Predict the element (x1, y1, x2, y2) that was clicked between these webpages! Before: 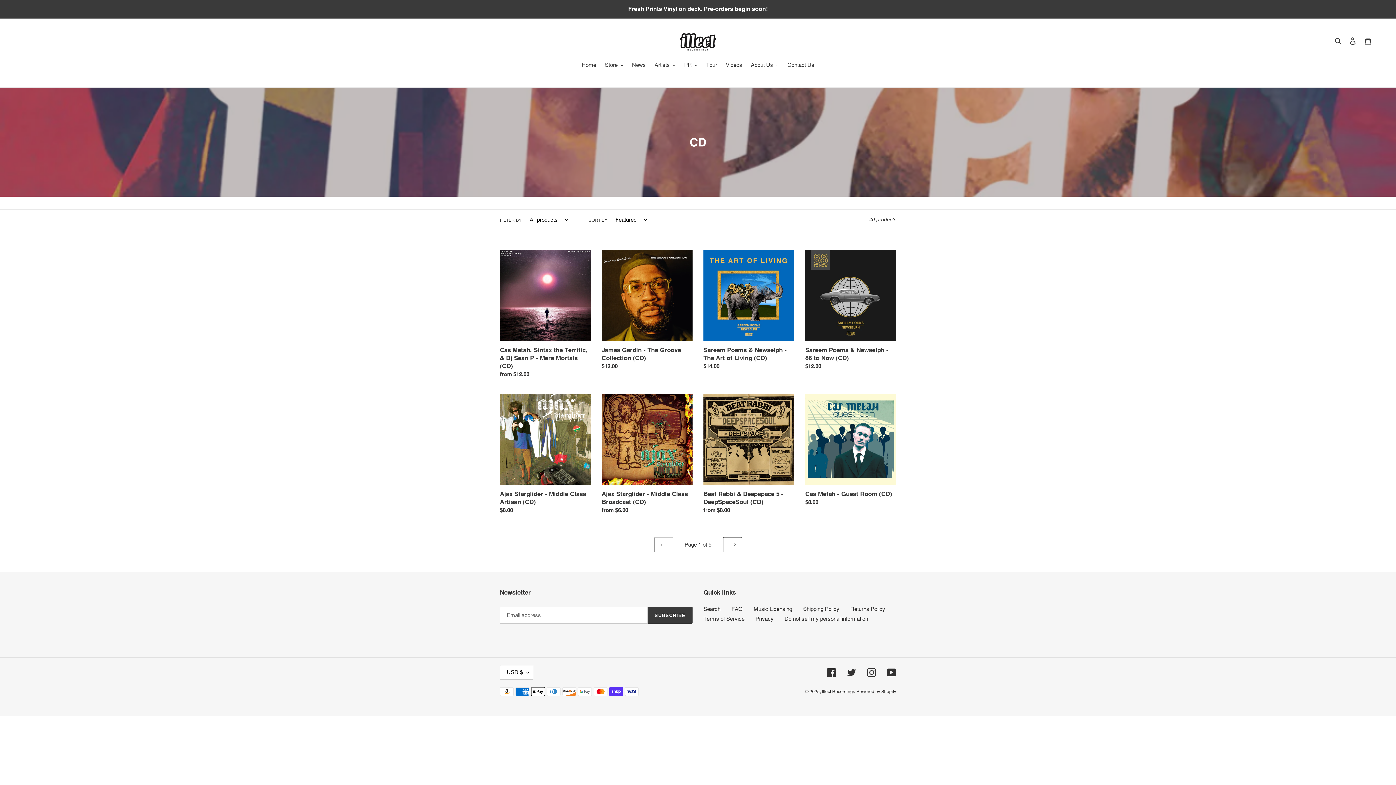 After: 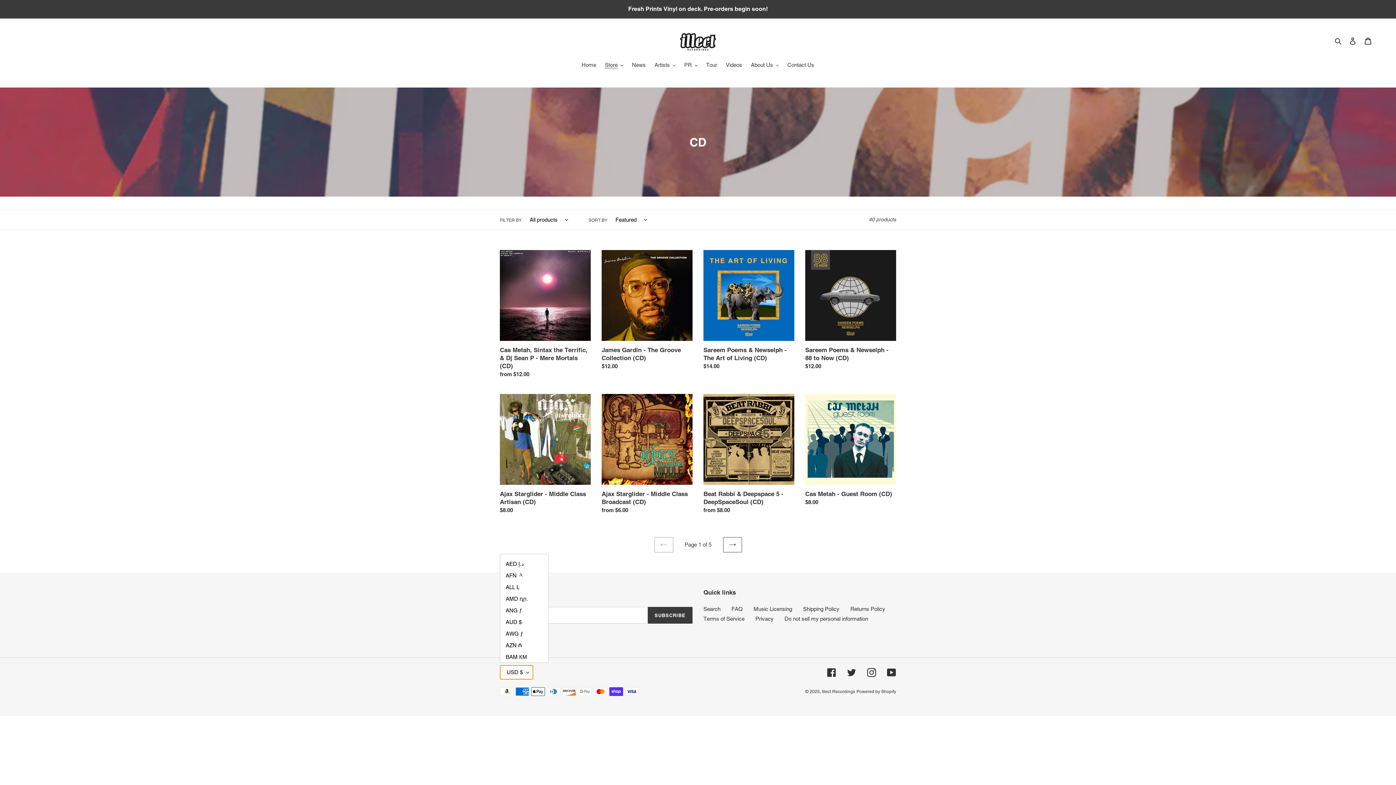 Action: label: USD $ bbox: (500, 665, 533, 680)